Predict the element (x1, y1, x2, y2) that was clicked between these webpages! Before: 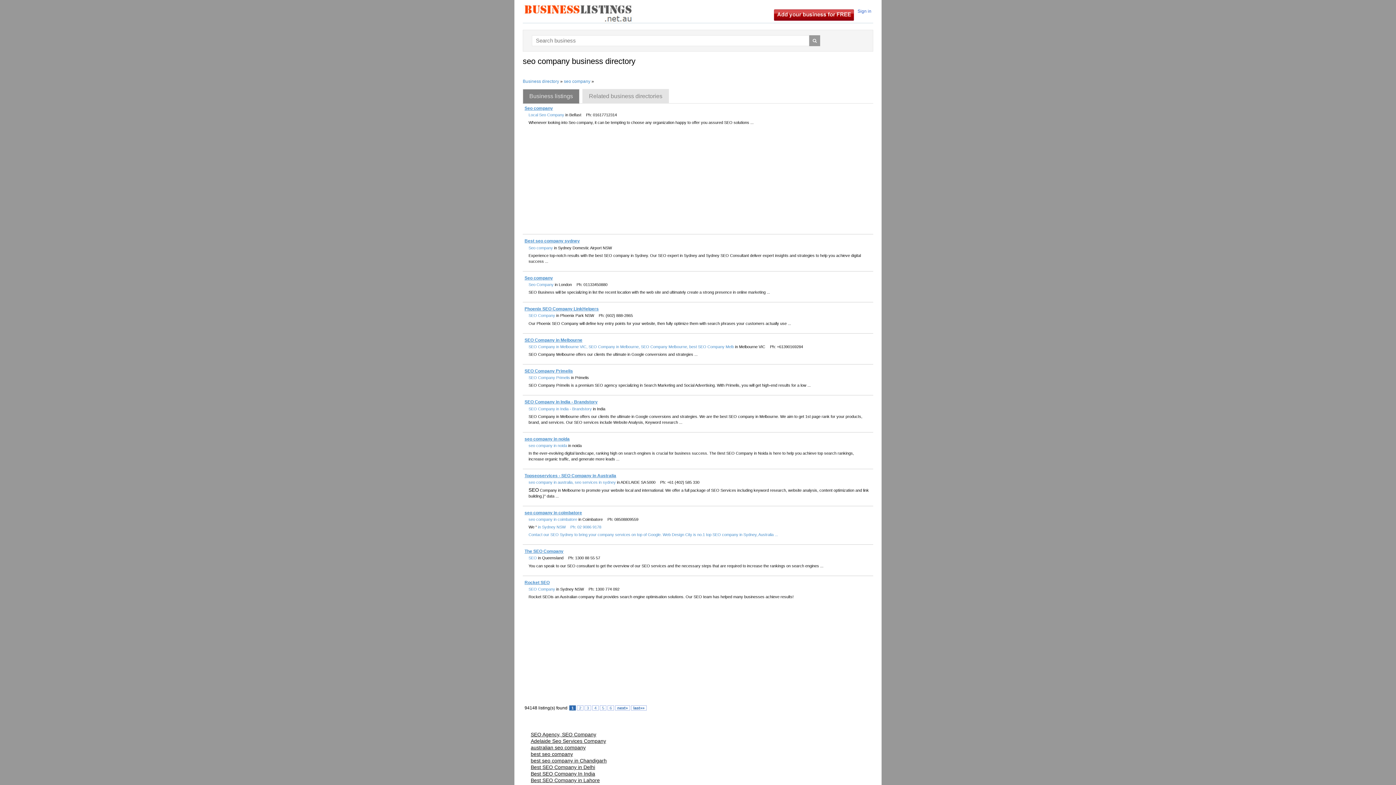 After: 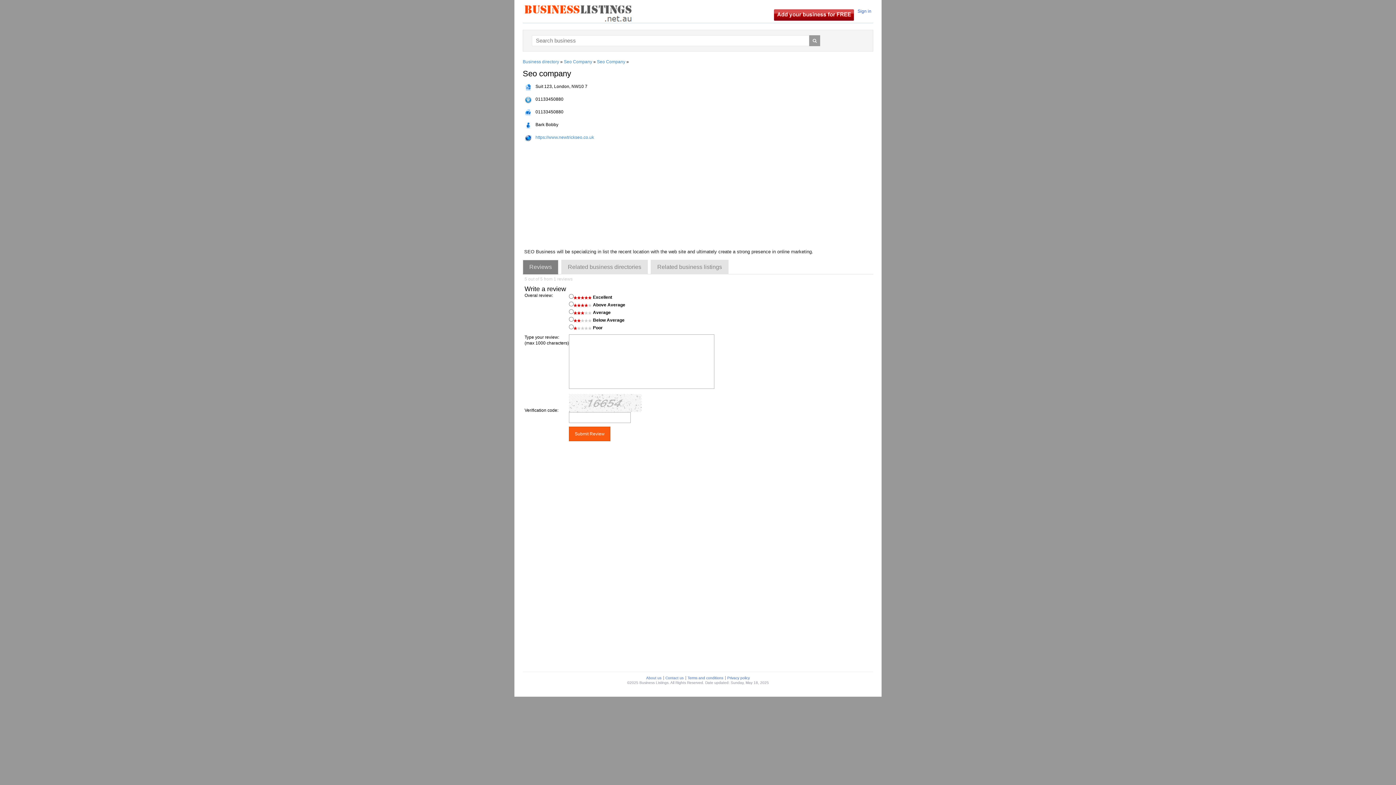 Action: label: Seo company bbox: (524, 275, 553, 280)